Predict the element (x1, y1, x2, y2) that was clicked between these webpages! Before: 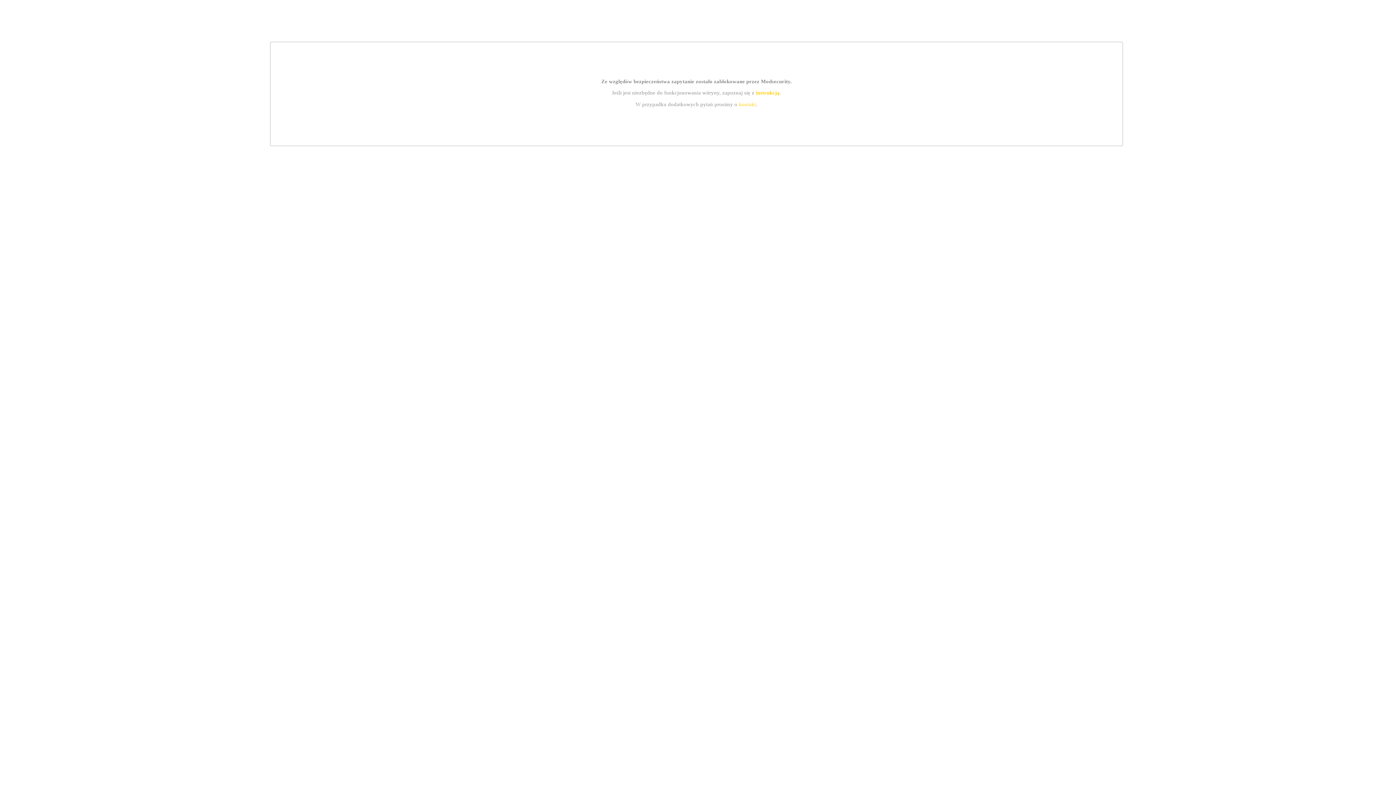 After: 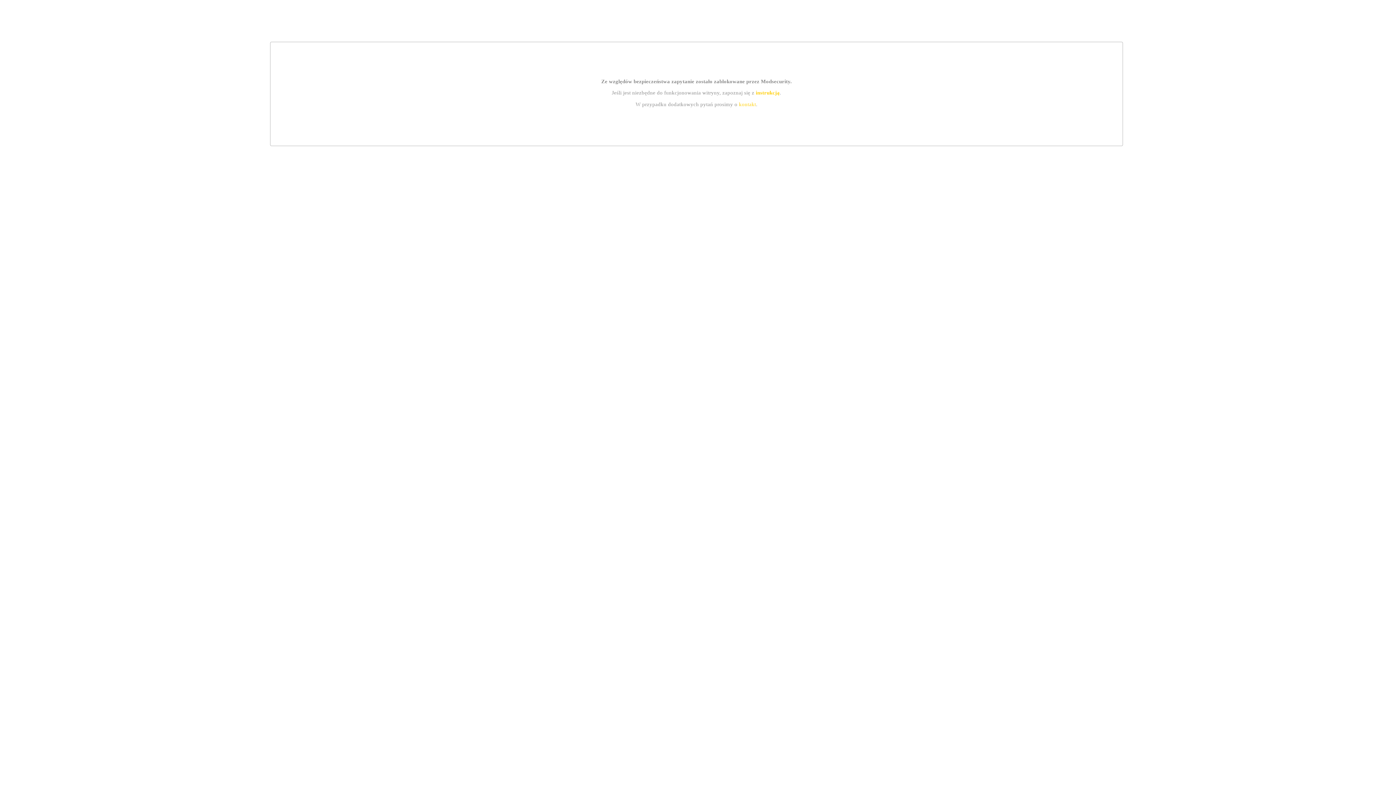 Action: bbox: (739, 101, 756, 107) label: kontakt